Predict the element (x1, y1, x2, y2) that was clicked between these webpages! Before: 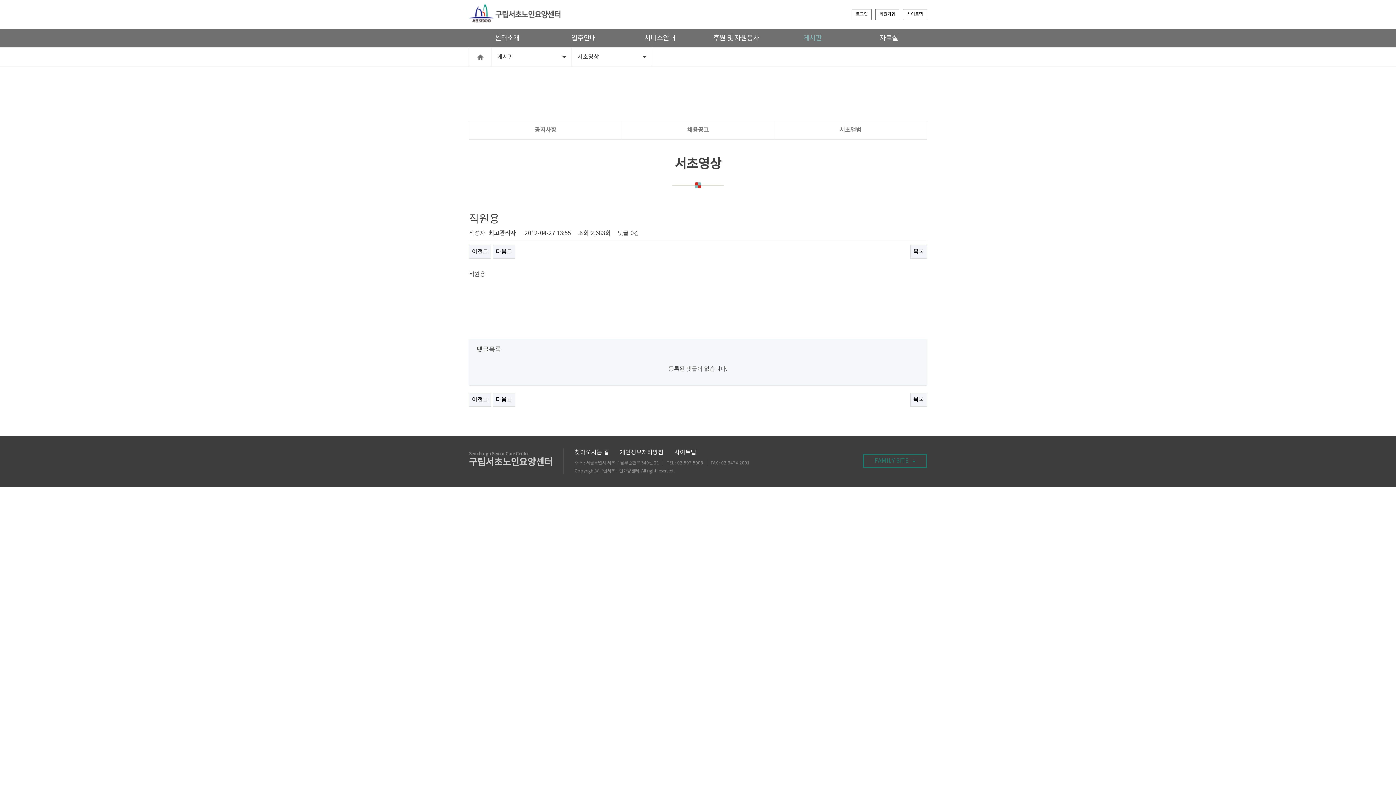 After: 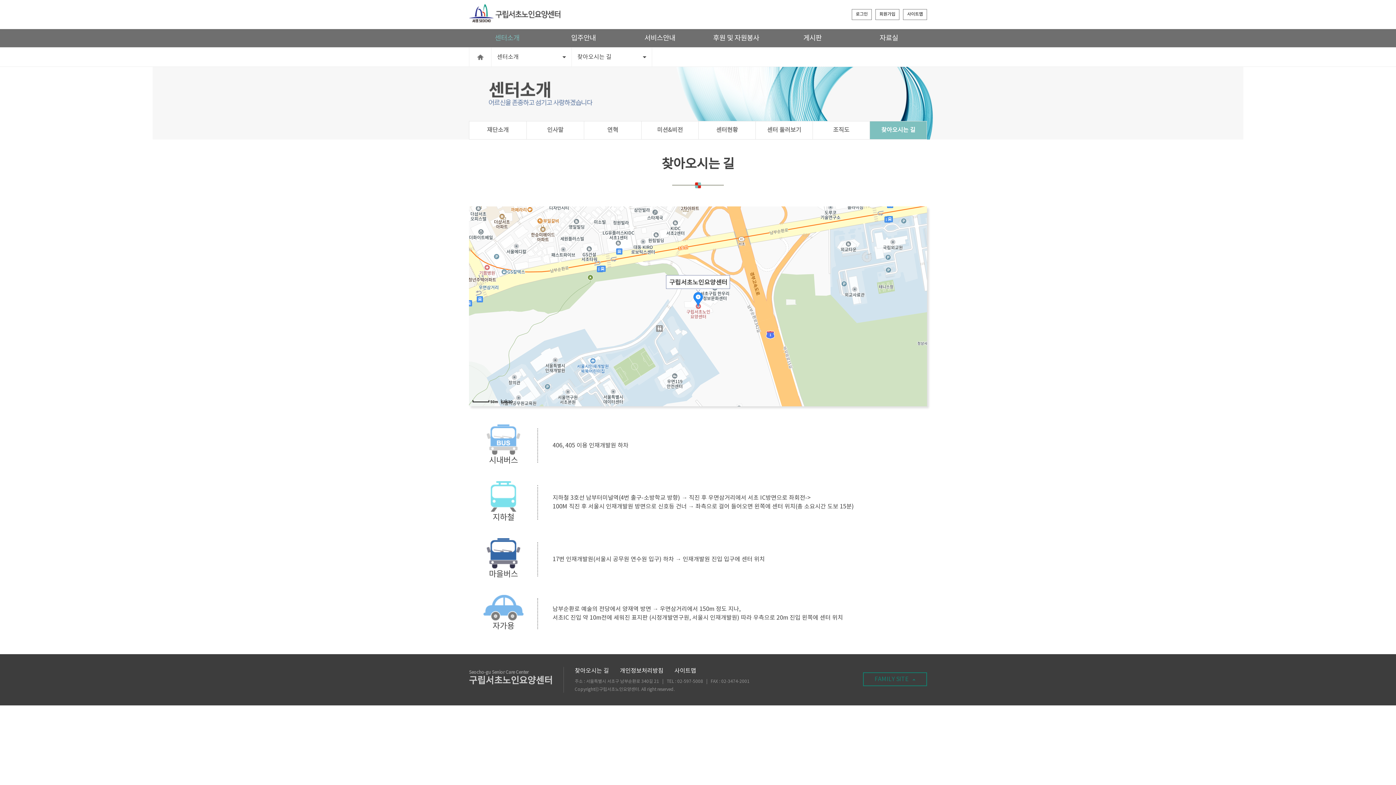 Action: bbox: (574, 449, 609, 456) label: 찾아오시는 길